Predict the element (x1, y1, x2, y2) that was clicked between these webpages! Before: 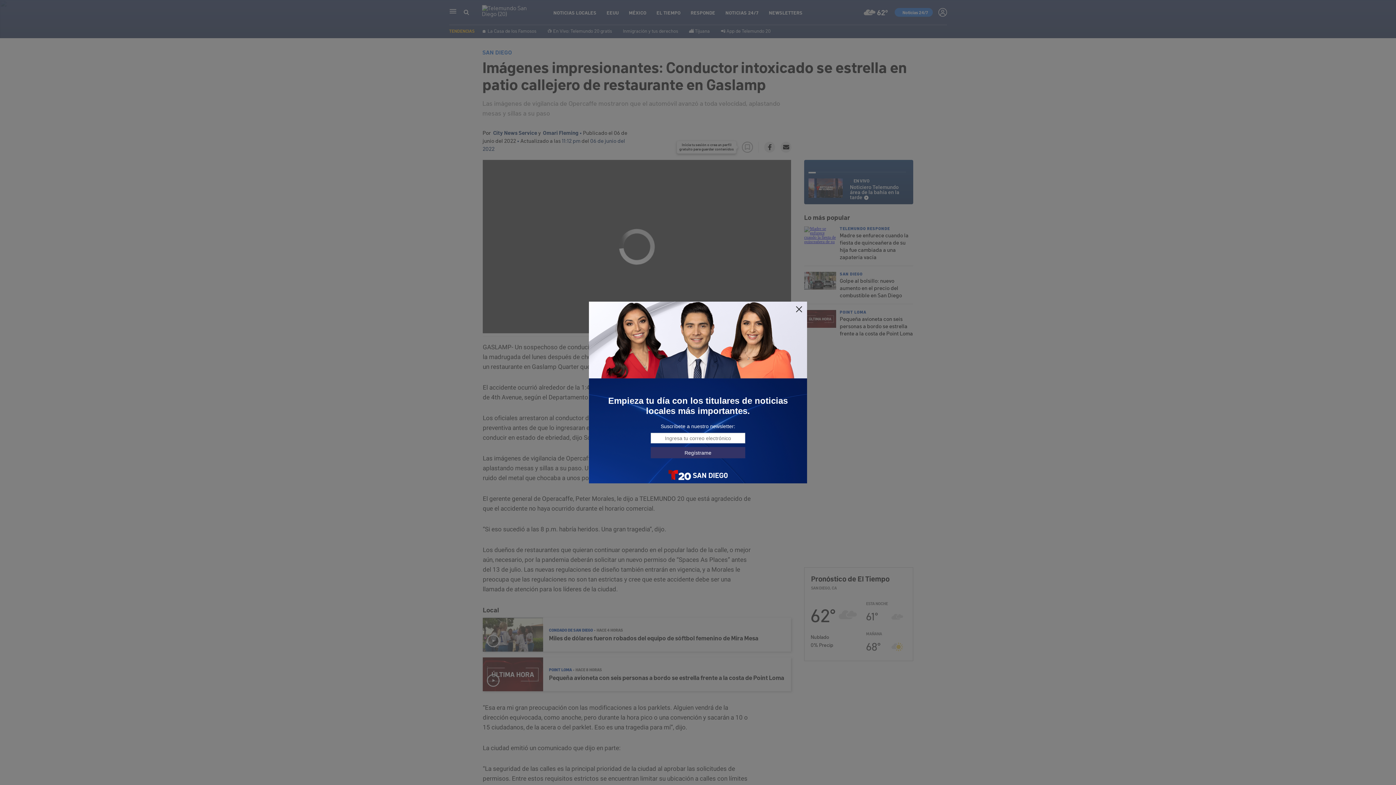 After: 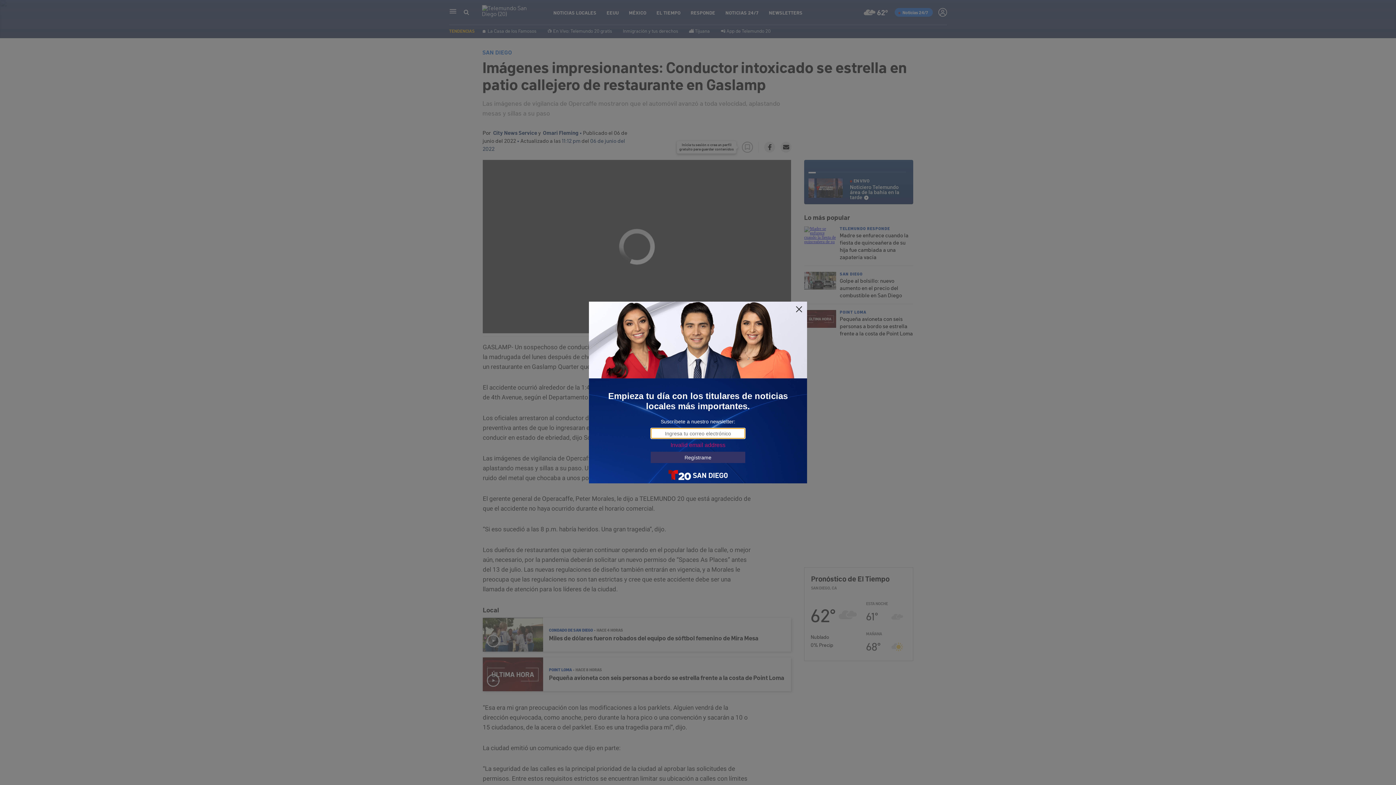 Action: bbox: (650, 447, 745, 458) label: Regístrame